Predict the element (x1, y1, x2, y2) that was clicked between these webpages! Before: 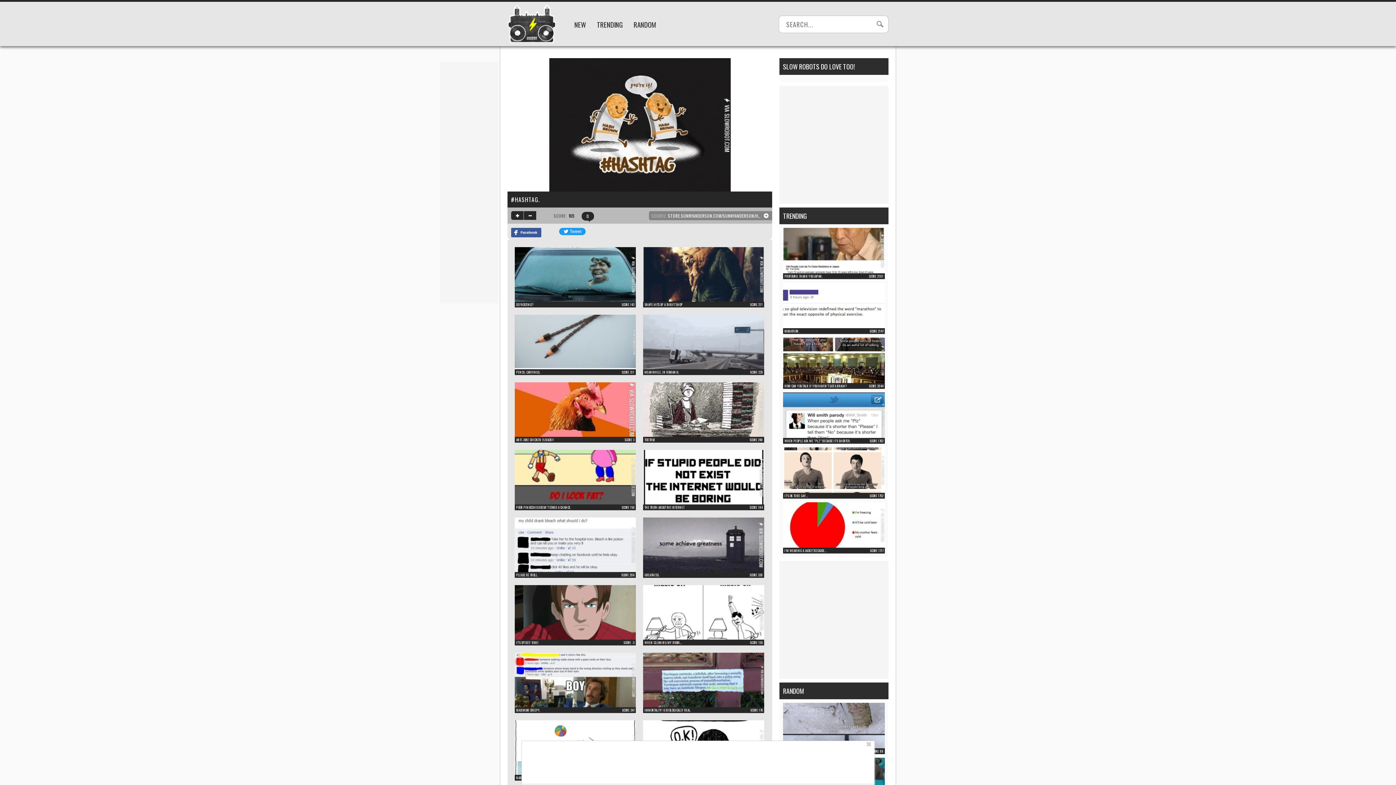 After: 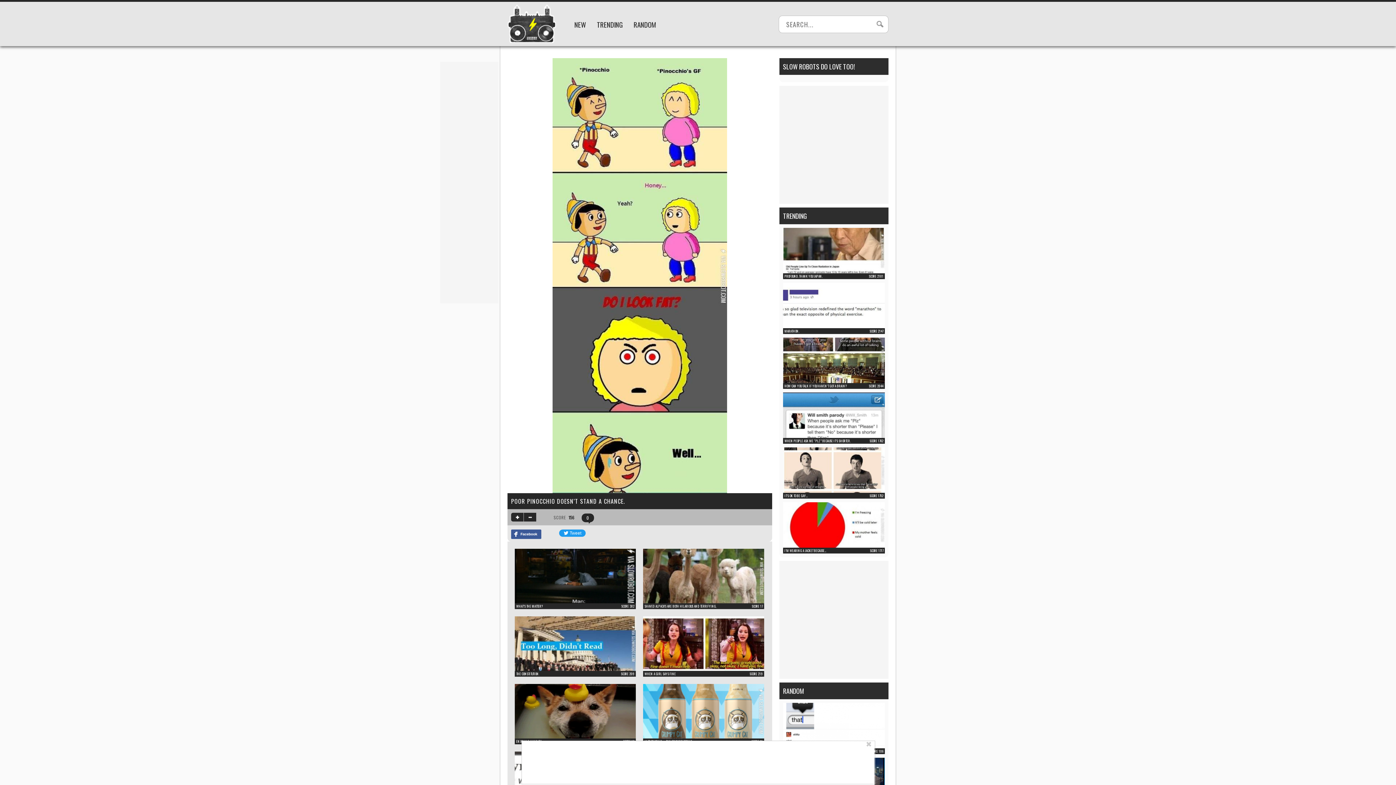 Action: bbox: (514, 497, 636, 506)